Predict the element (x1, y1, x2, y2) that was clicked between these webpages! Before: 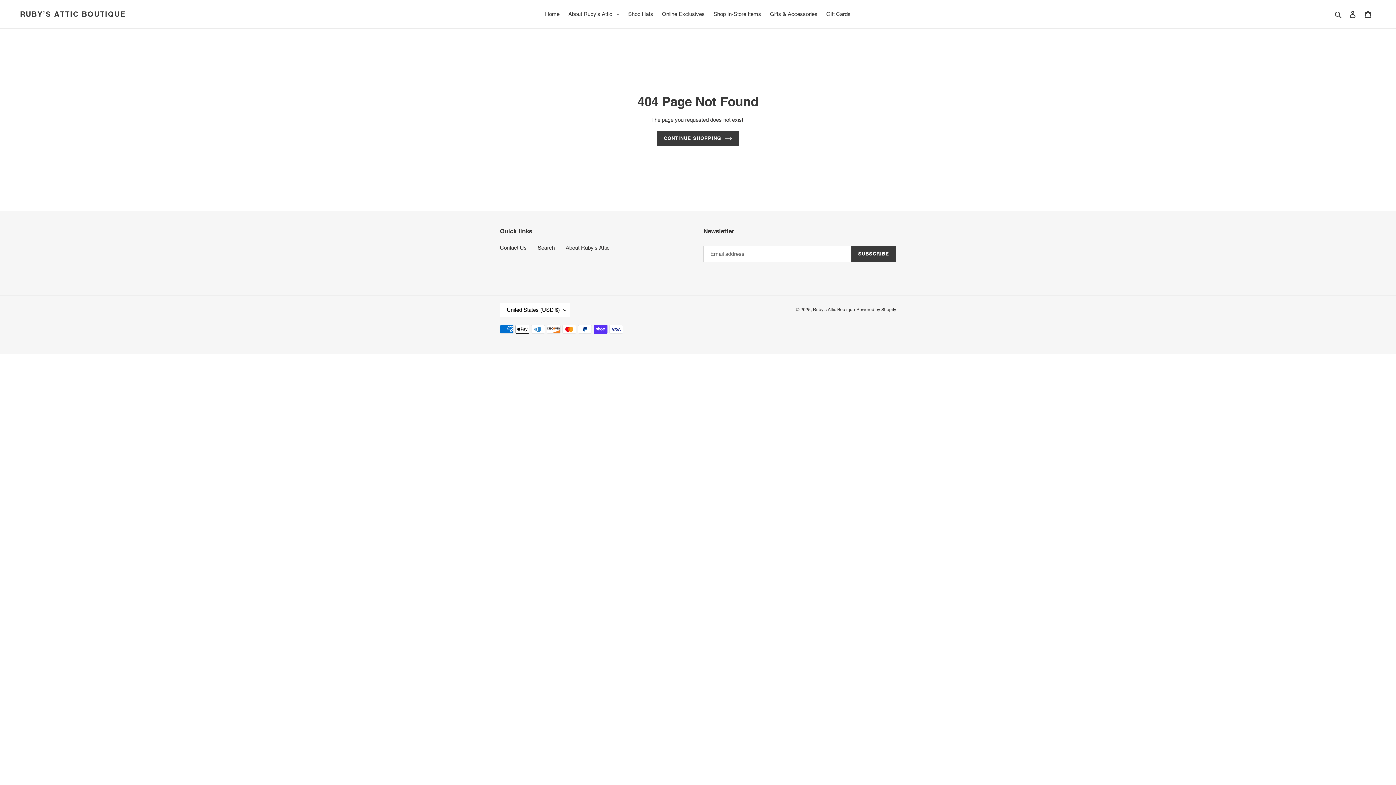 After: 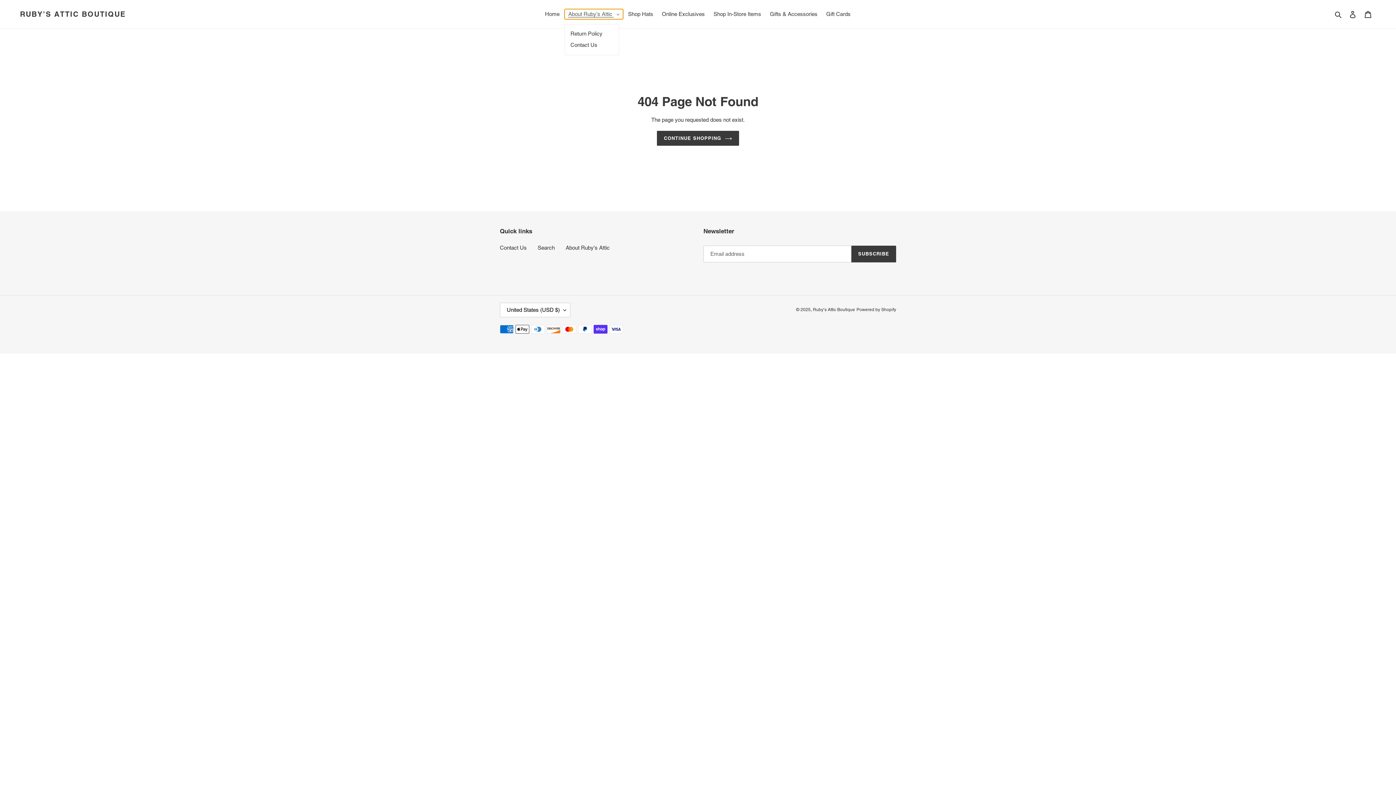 Action: bbox: (564, 9, 623, 19) label: About Ruby’s Attic 